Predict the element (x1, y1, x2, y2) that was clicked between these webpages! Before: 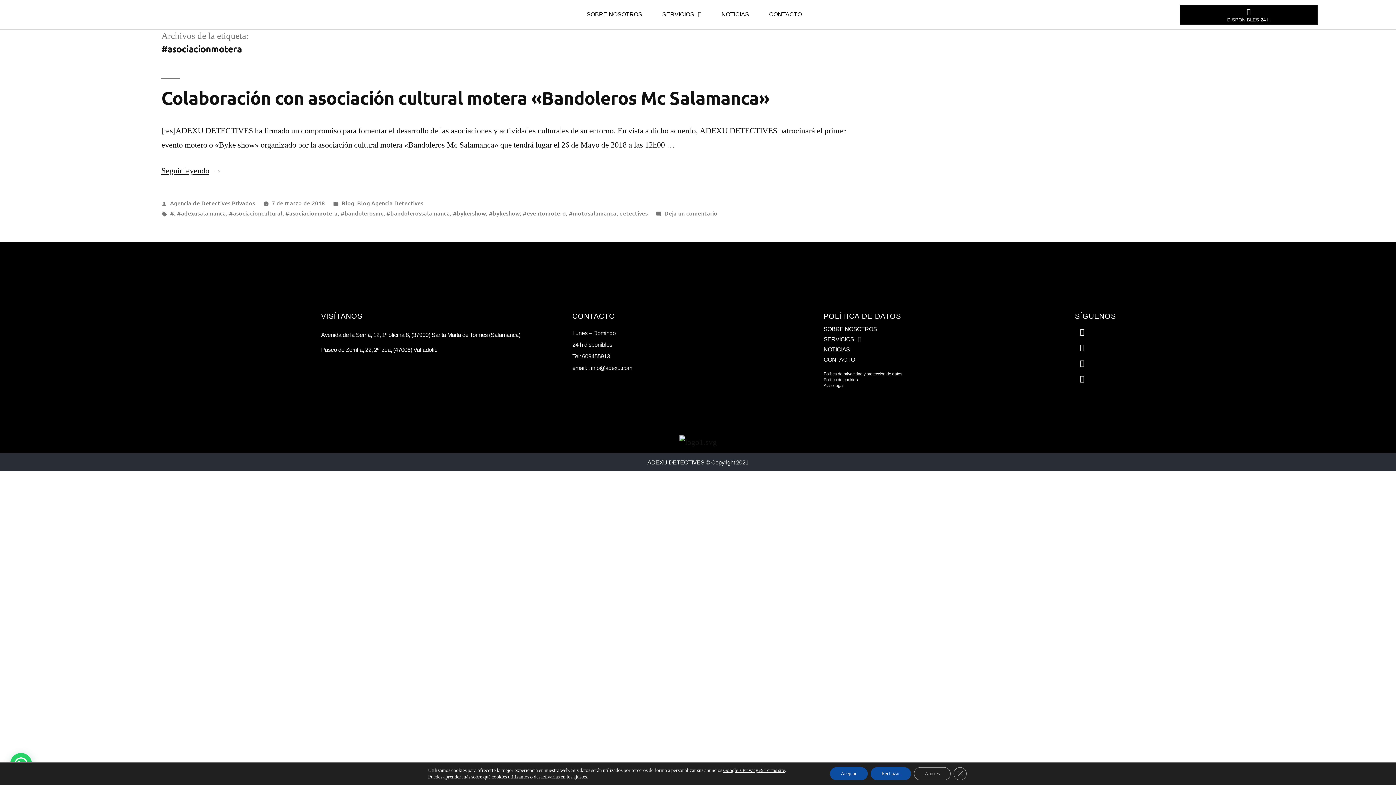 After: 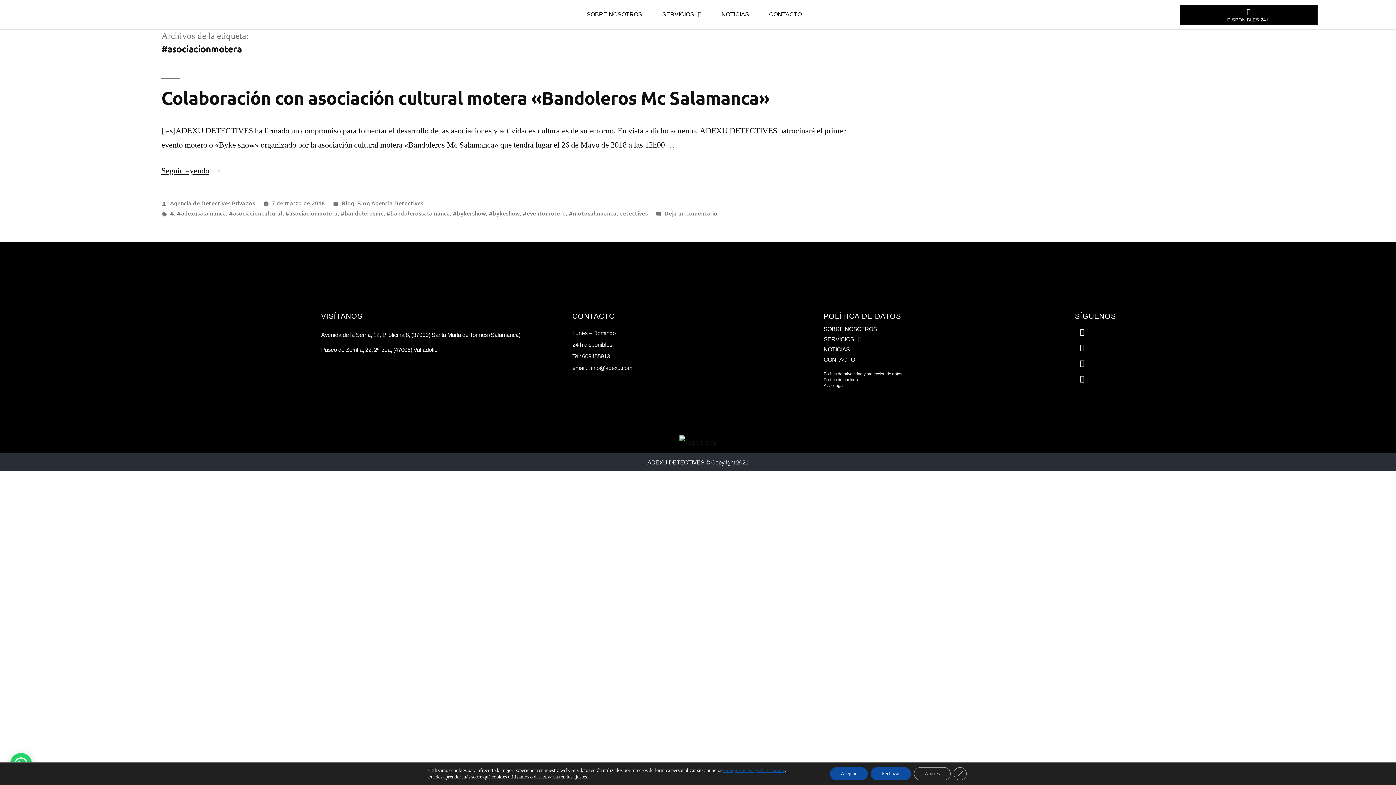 Action: label: Google’s Privacy & Terms site bbox: (723, 767, 785, 773)